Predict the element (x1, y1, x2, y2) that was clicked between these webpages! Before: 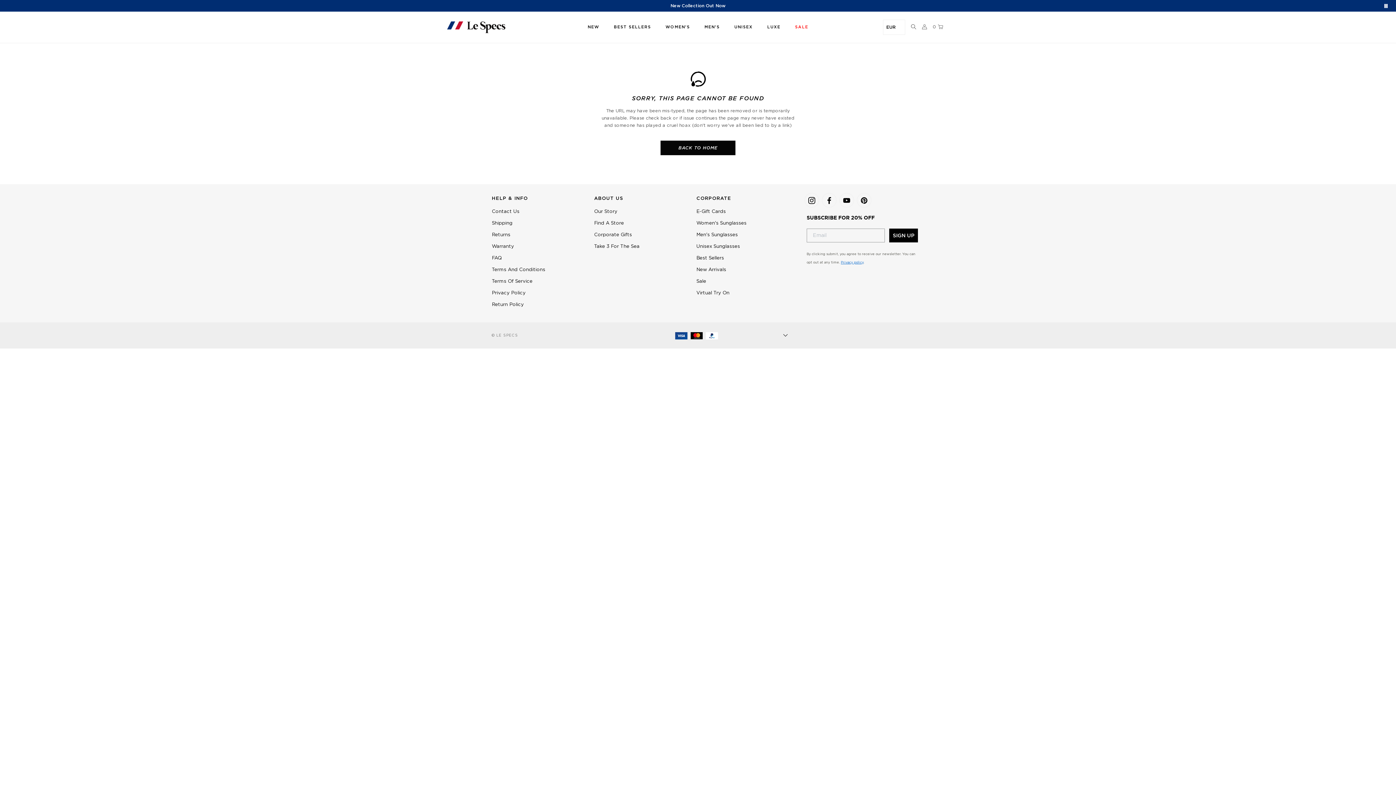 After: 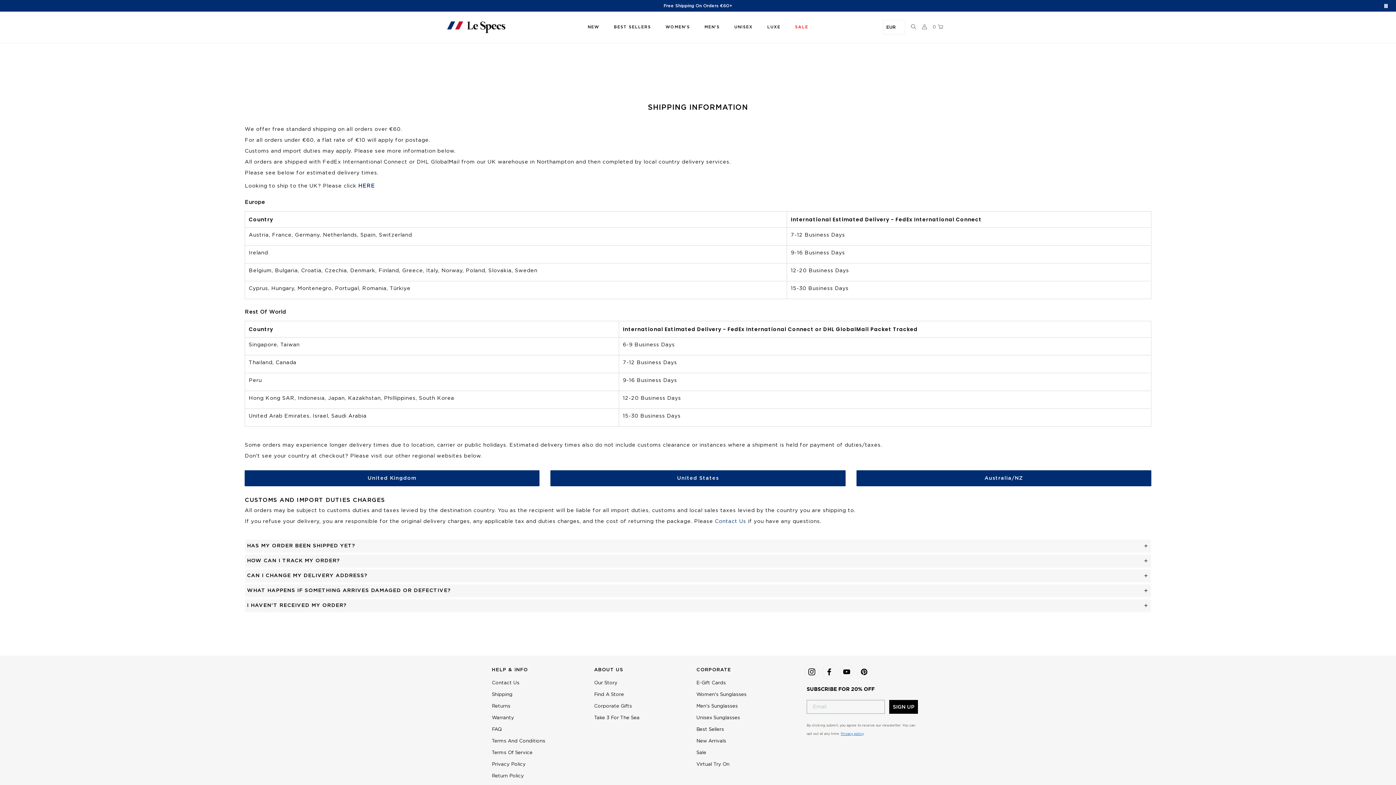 Action: label: Shipping bbox: (492, 217, 582, 229)